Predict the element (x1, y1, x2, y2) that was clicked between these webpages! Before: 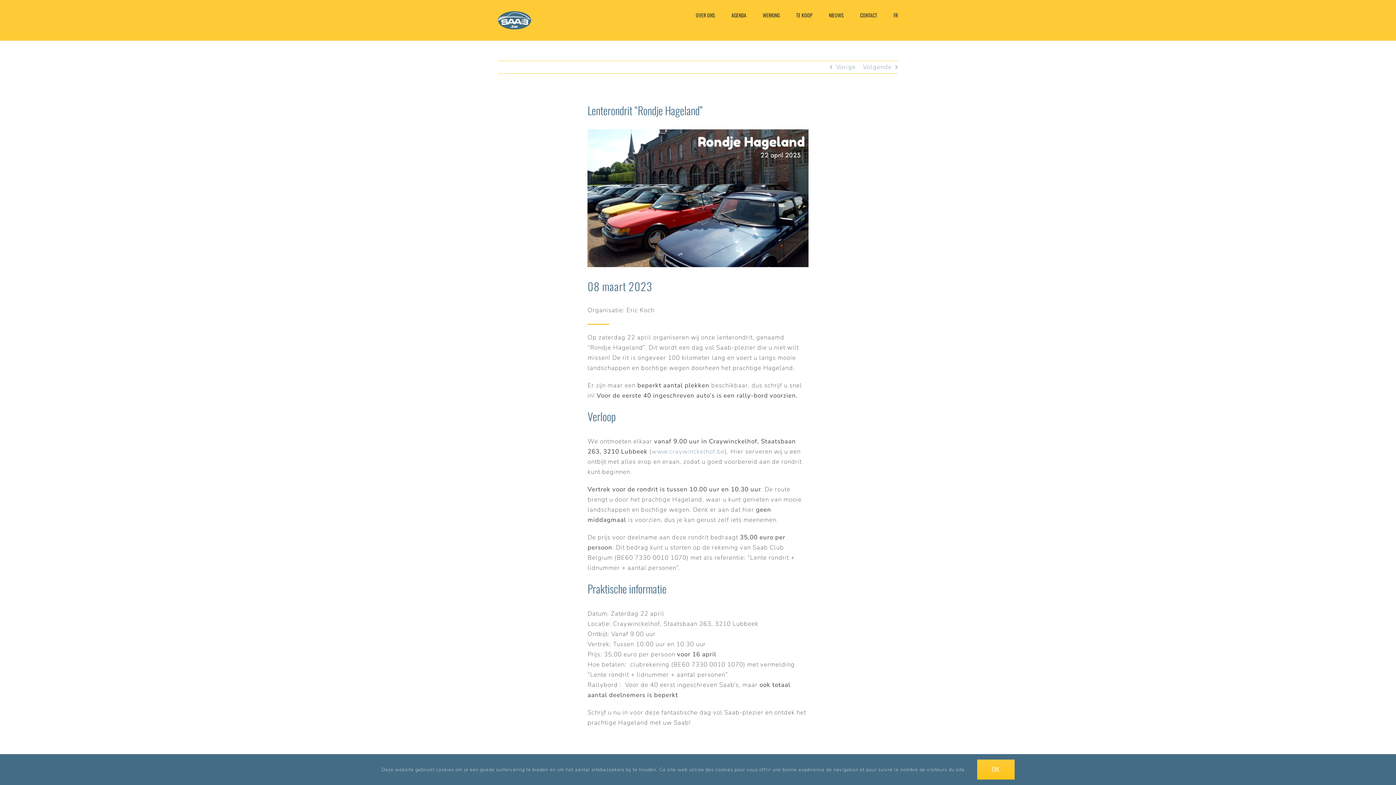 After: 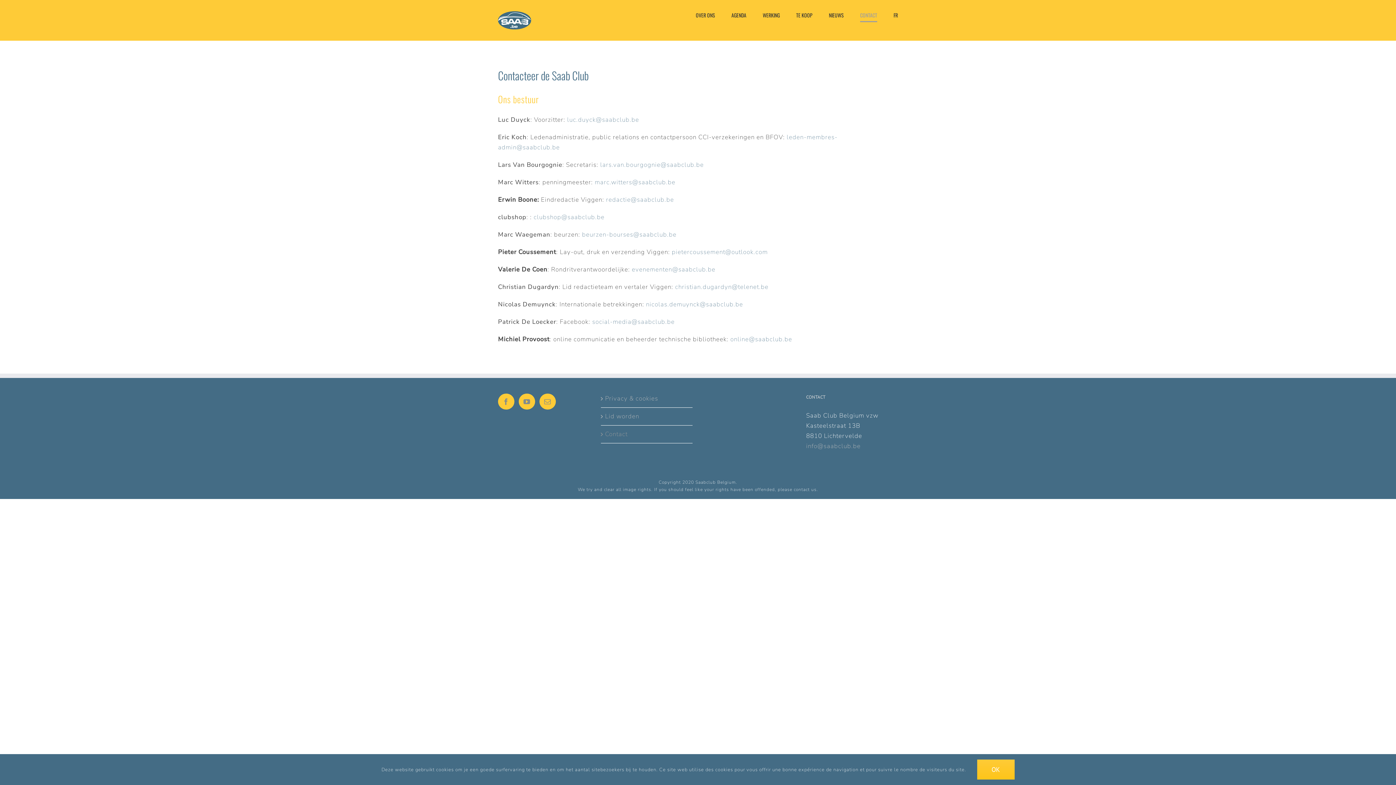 Action: label: CONTACT bbox: (860, 0, 877, 30)